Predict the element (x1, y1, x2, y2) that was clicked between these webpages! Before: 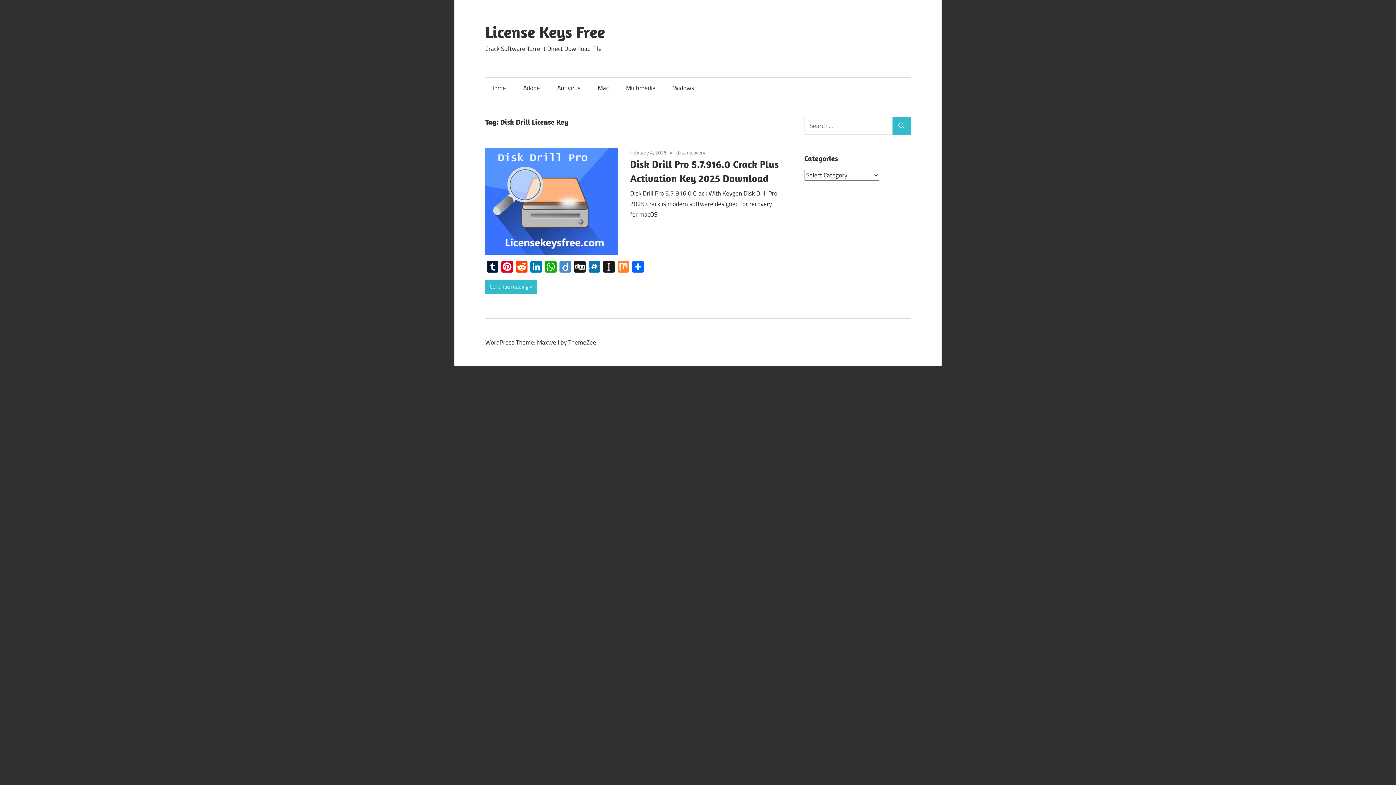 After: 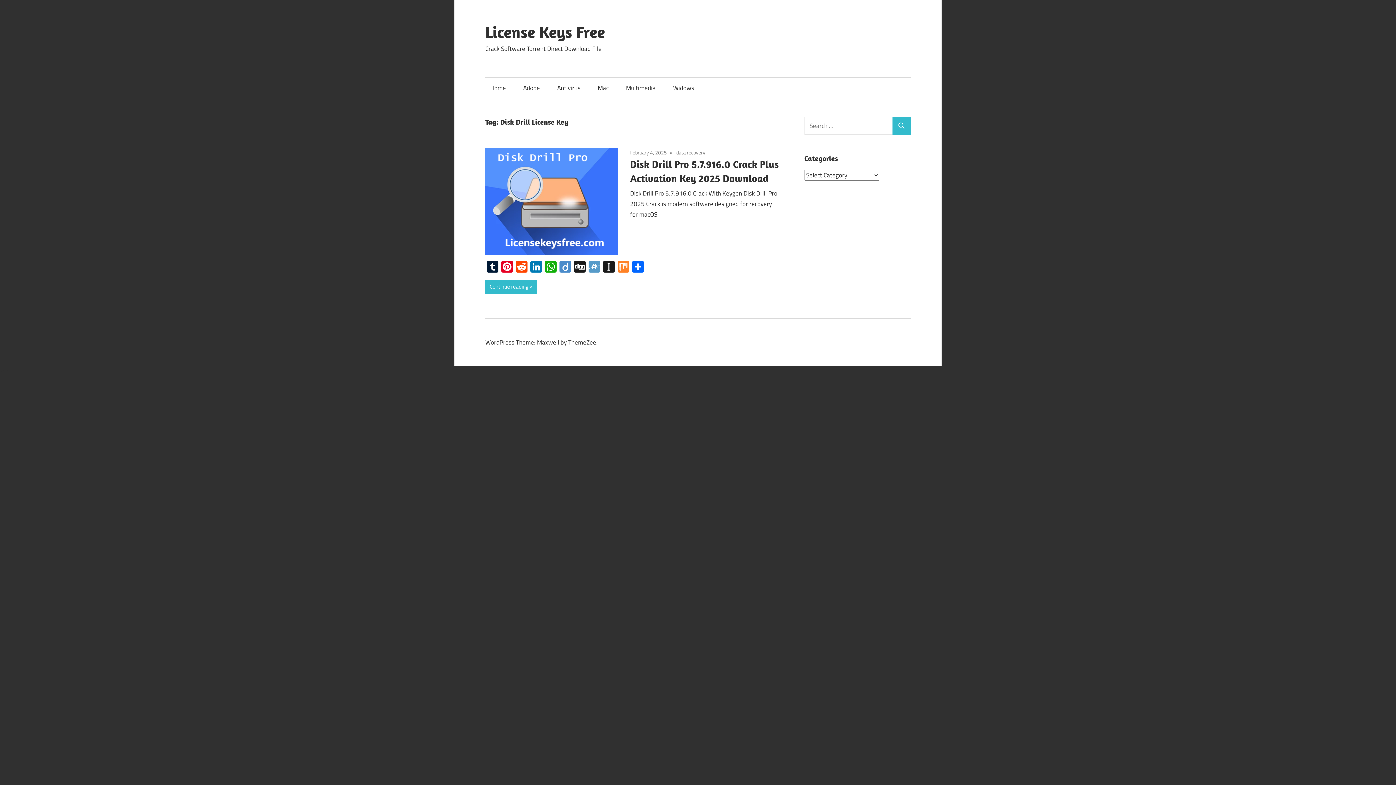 Action: label: Folkd bbox: (587, 261, 601, 274)